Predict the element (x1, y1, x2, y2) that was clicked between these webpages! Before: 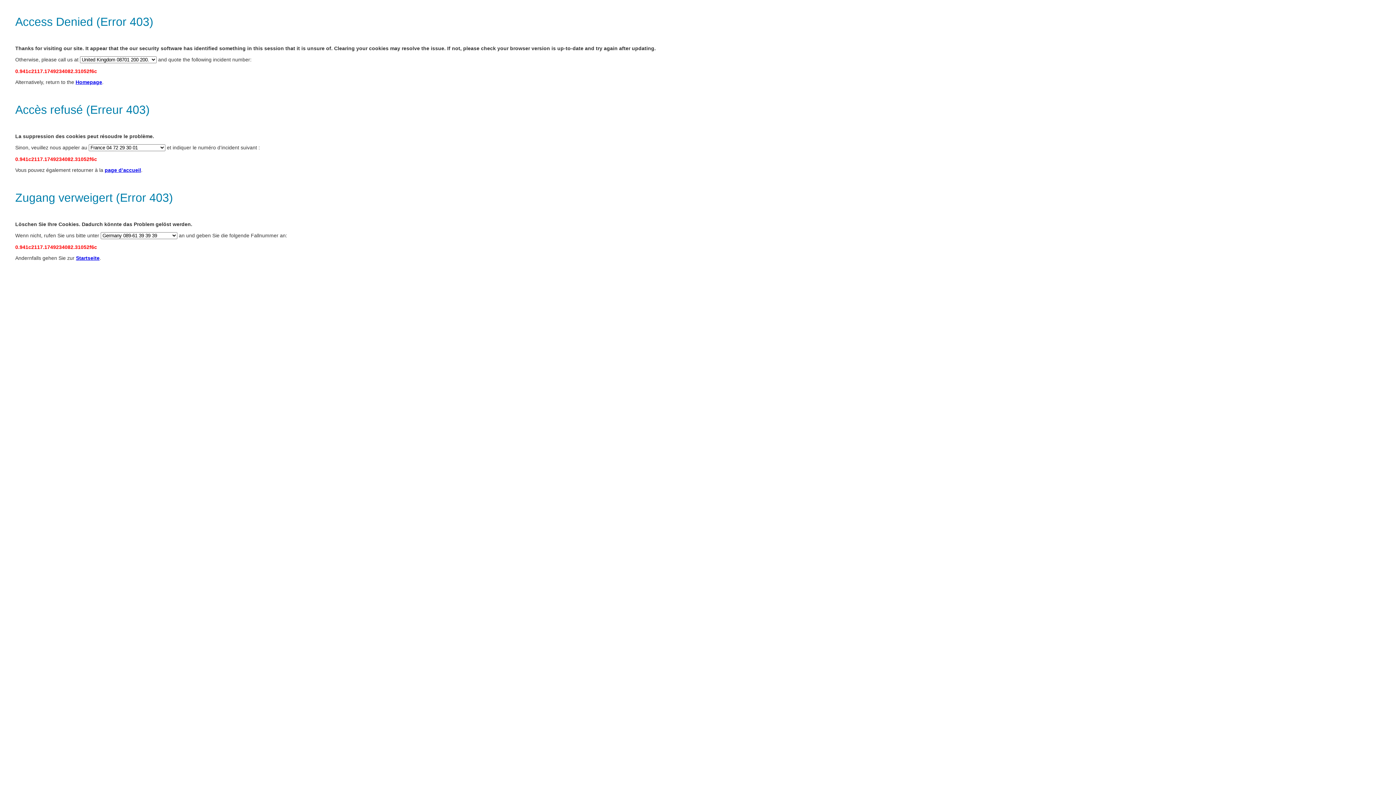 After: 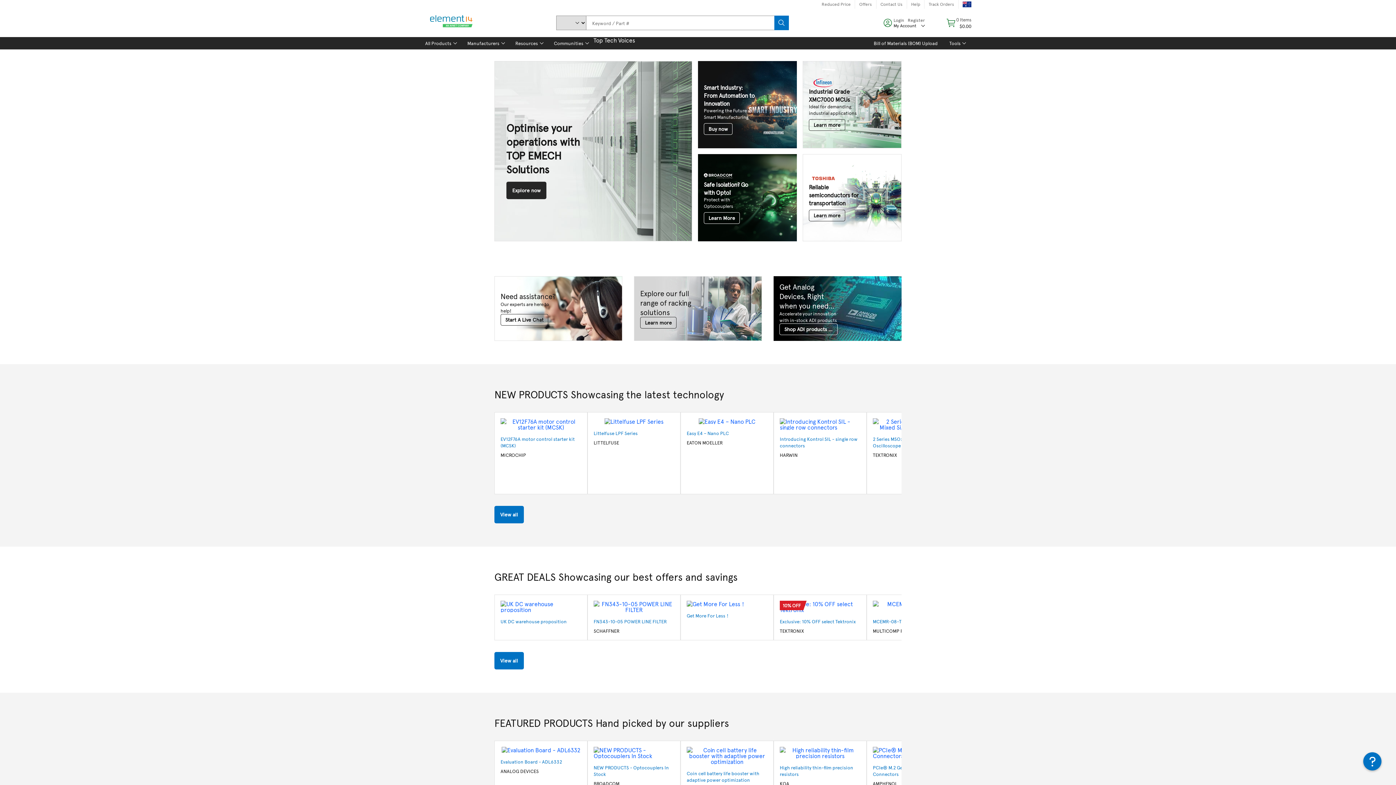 Action: bbox: (75, 79, 102, 85) label: Homepage